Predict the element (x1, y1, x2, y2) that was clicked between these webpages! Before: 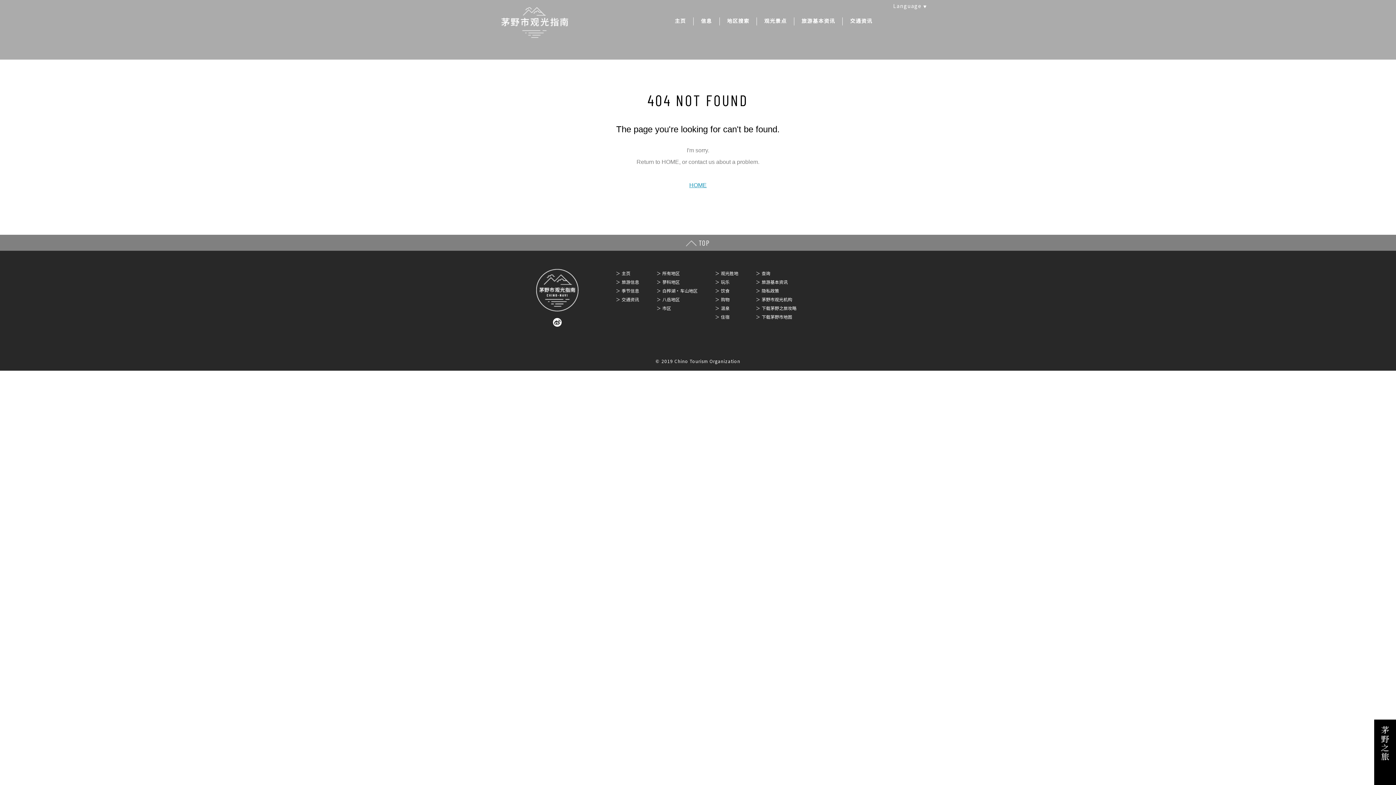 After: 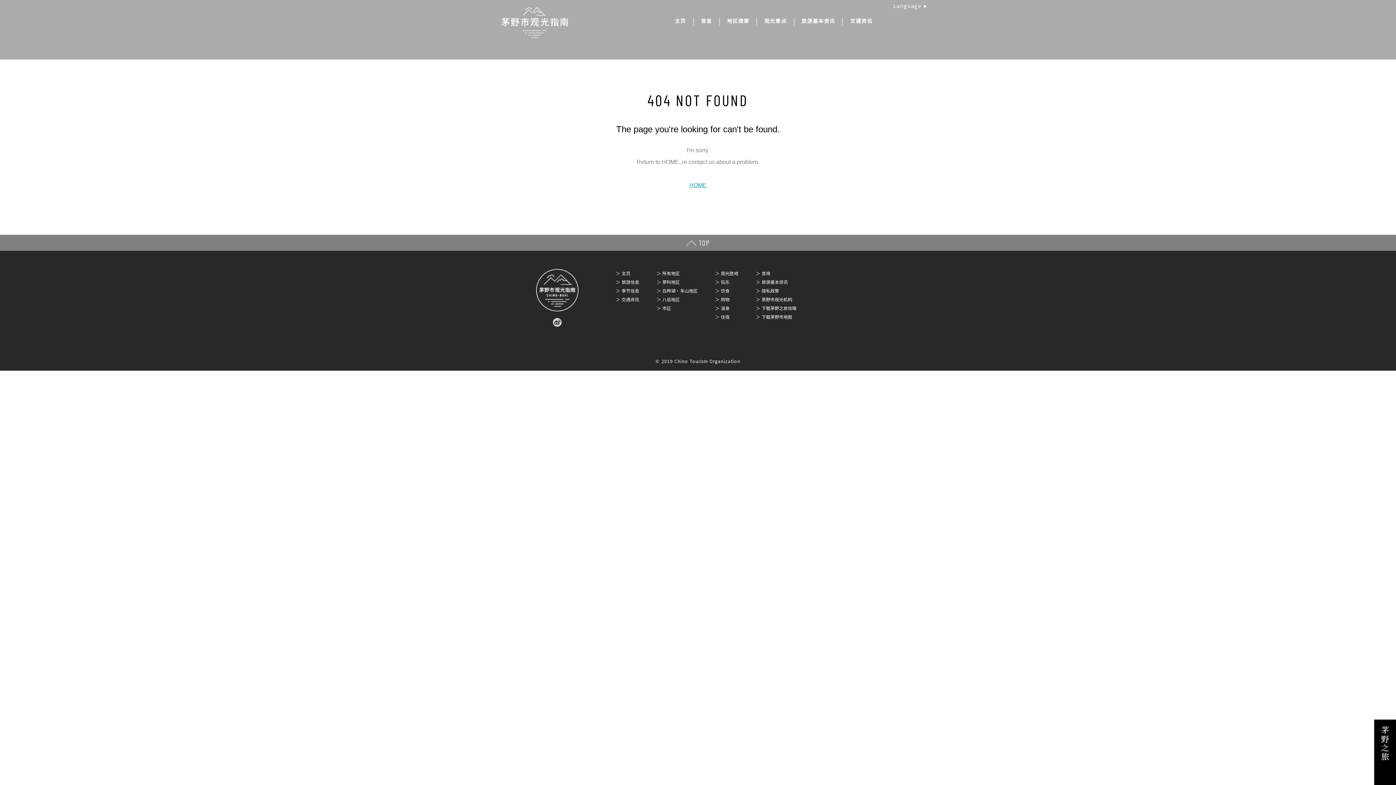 Action: bbox: (553, 318, 561, 326)